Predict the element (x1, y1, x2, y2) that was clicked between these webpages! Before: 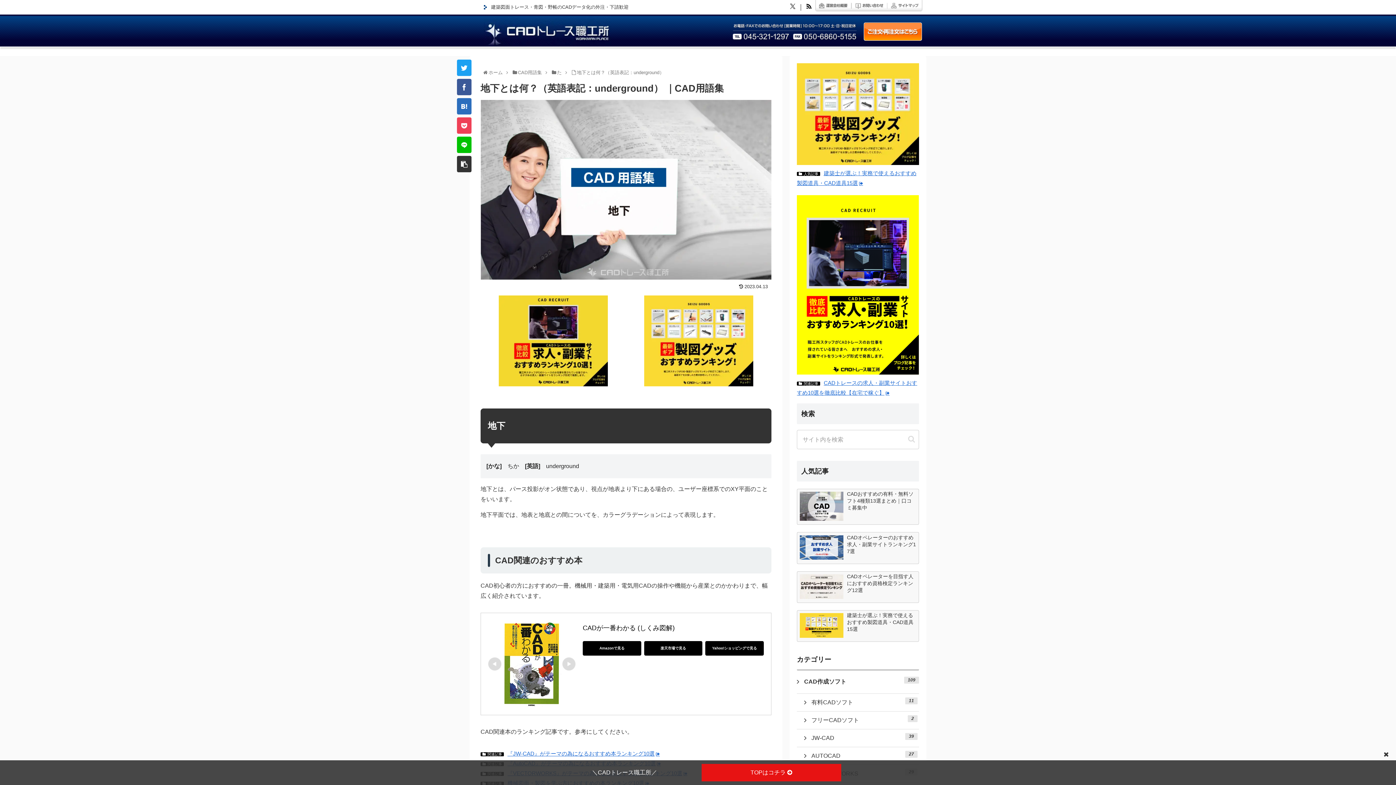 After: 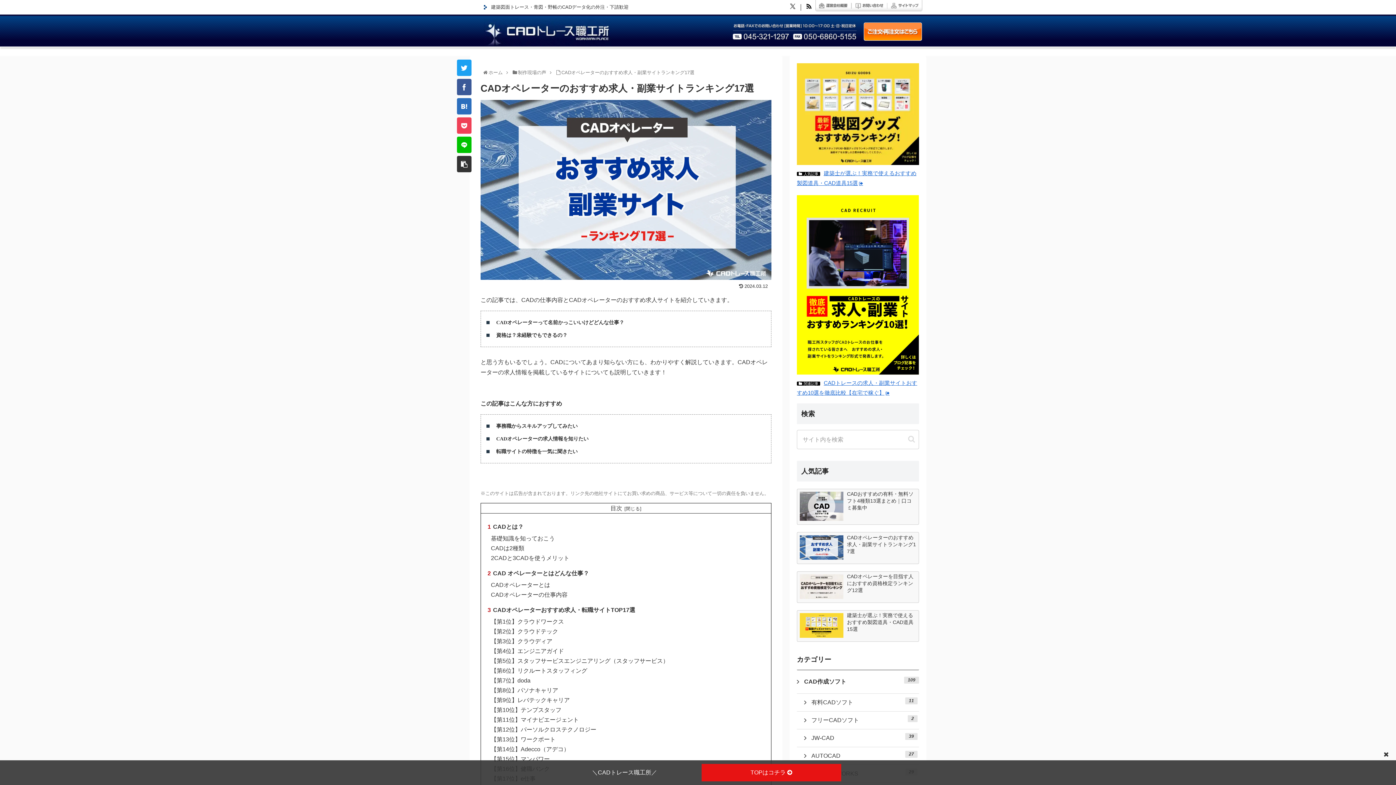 Action: label: CADオペレーターのおすすめ求人・副業サイトランキング17選 bbox: (797, 532, 919, 564)